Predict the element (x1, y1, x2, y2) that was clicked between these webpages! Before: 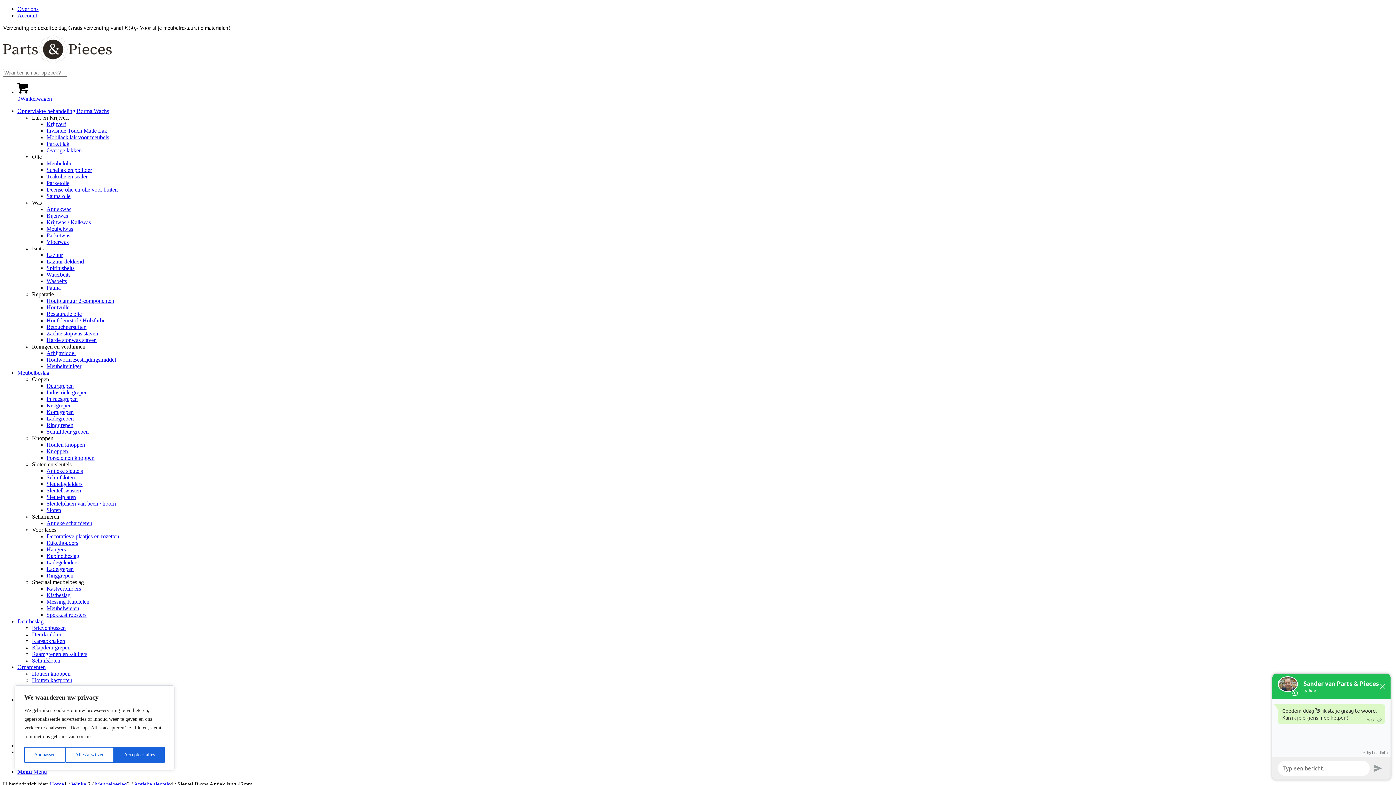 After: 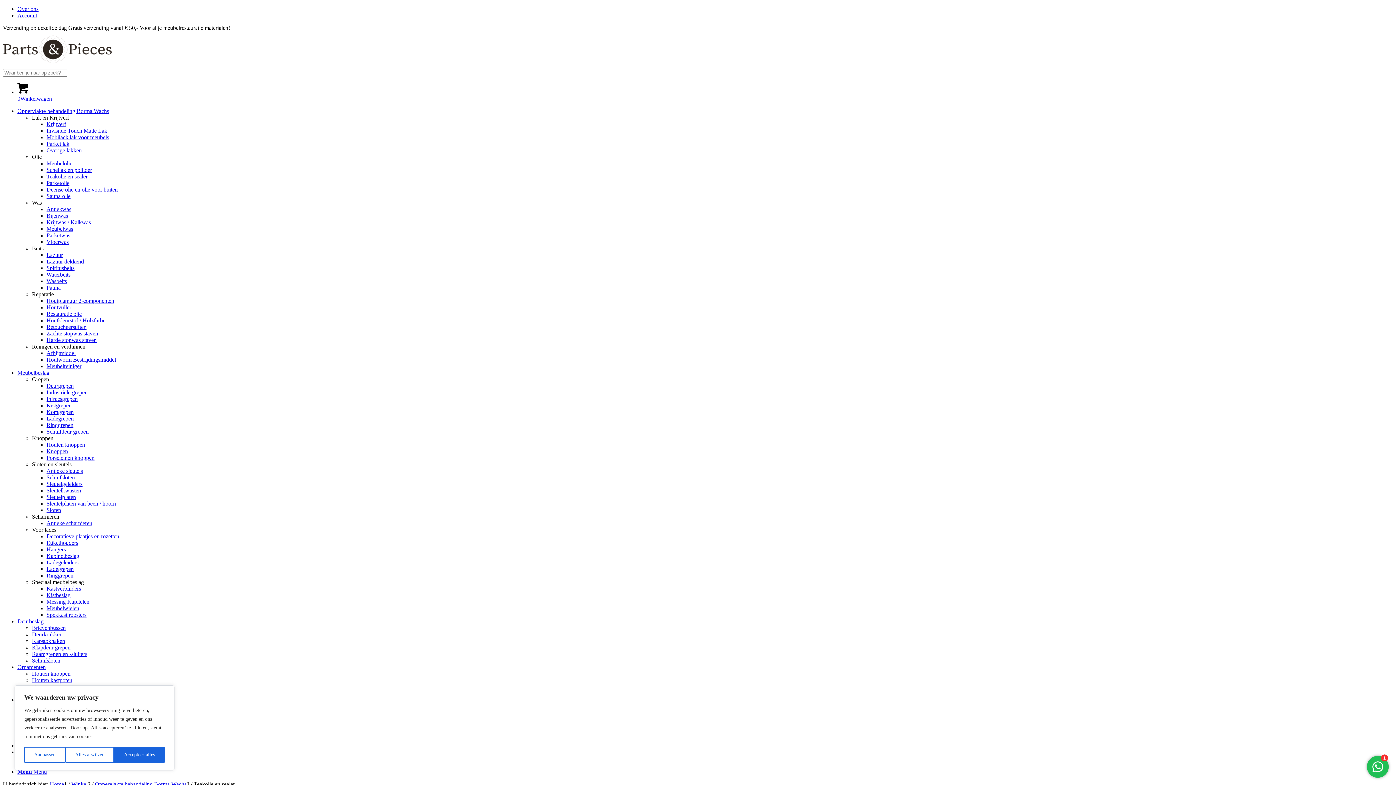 Action: label: Teakolie en sealer bbox: (46, 173, 87, 179)